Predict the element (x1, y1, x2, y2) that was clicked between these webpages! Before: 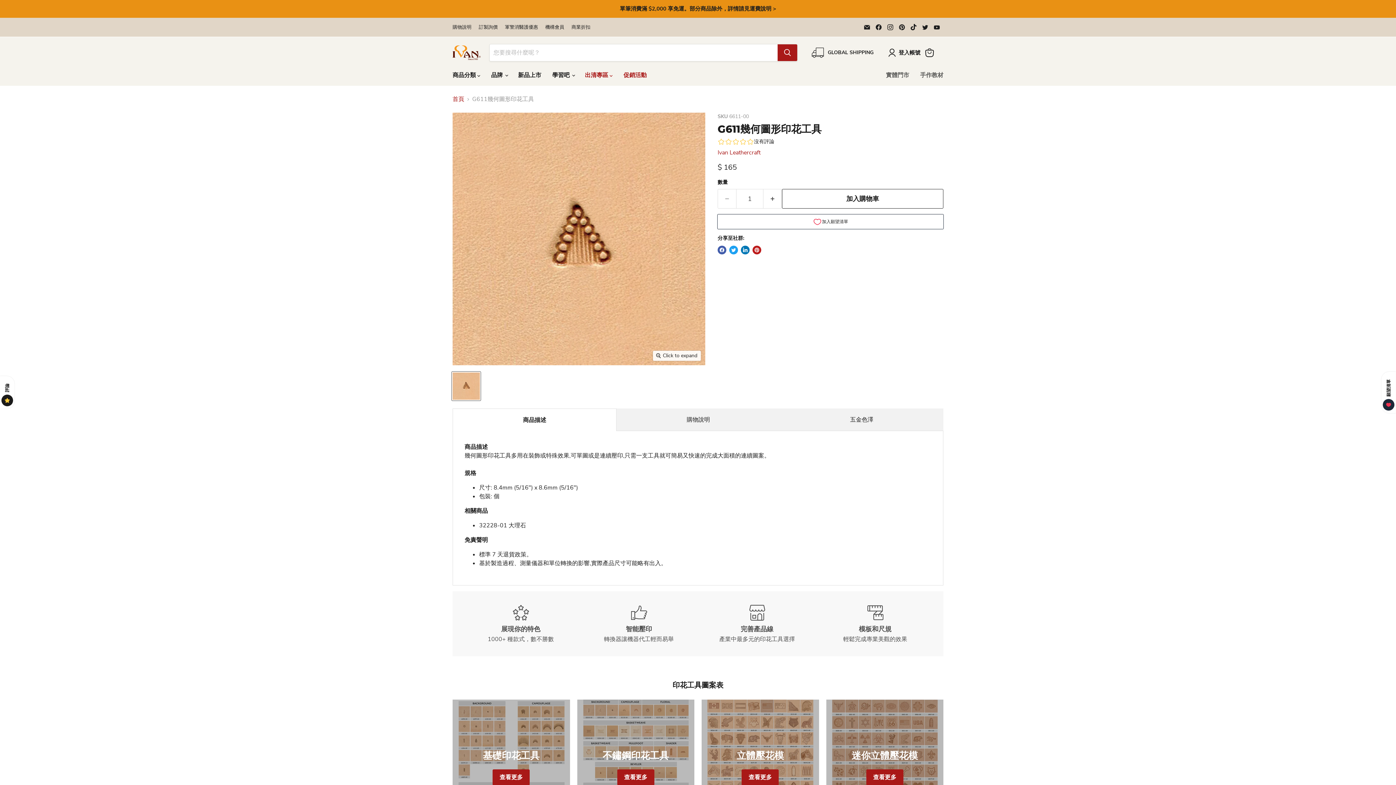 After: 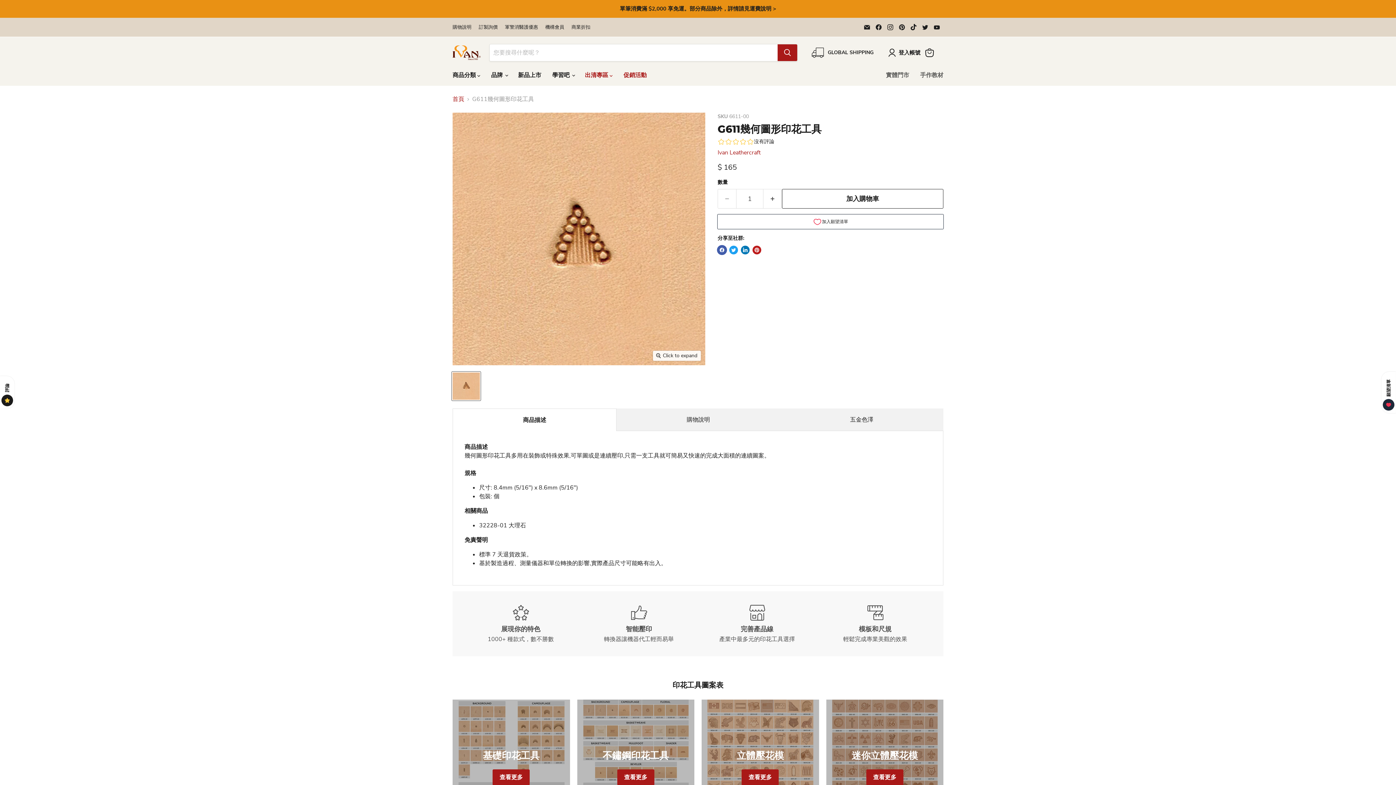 Action: bbox: (717, 245, 726, 254) label: Share on Facebook